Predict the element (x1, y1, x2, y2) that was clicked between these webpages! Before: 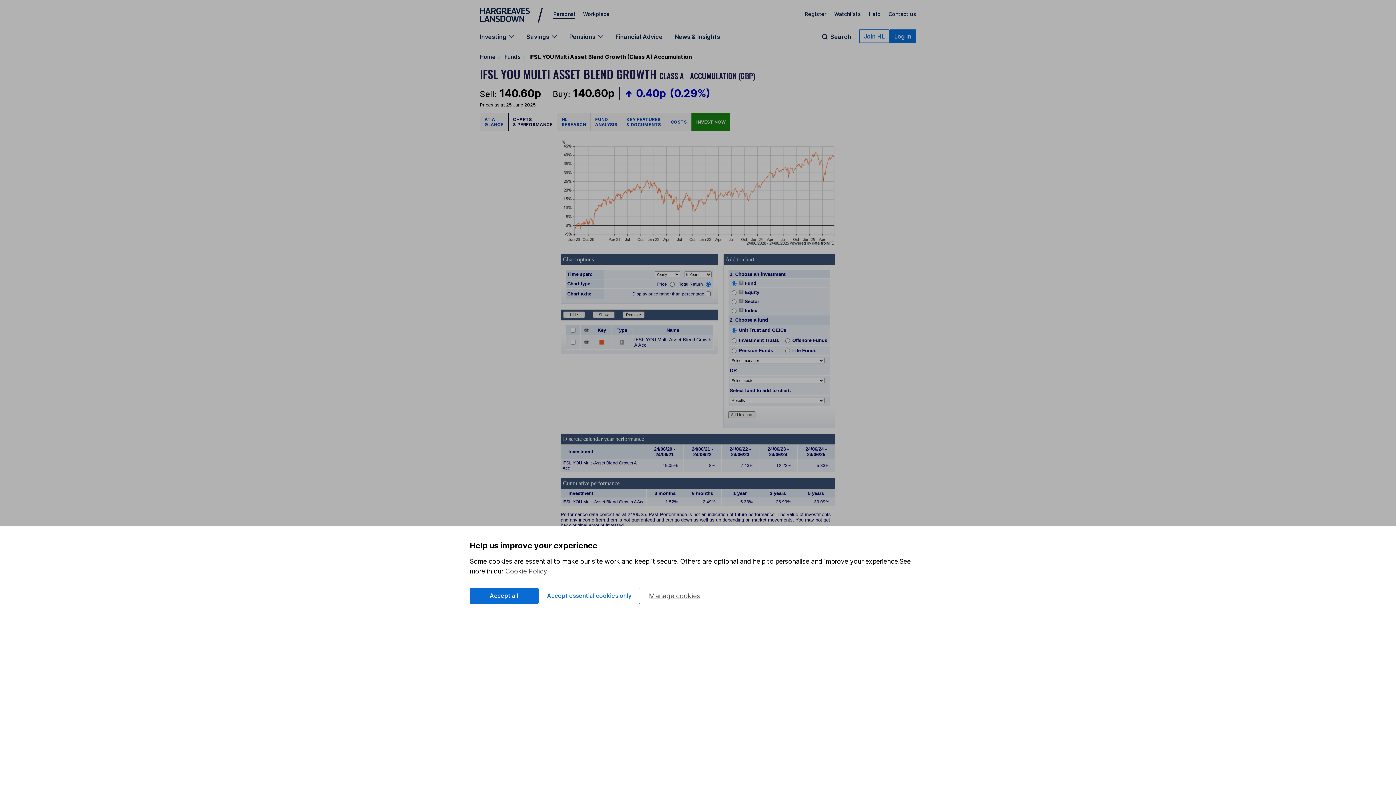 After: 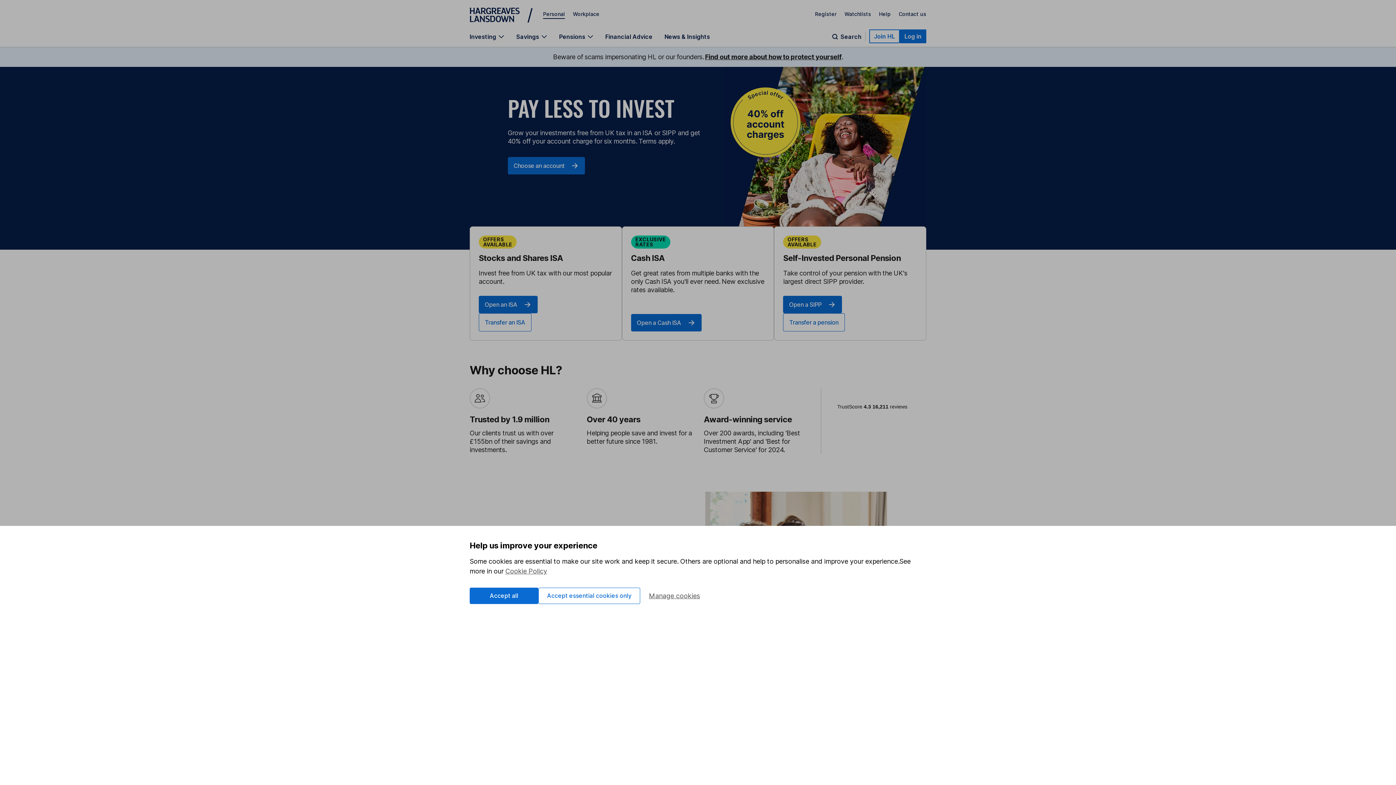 Action: label: Personal bbox: (553, 10, 575, 16)